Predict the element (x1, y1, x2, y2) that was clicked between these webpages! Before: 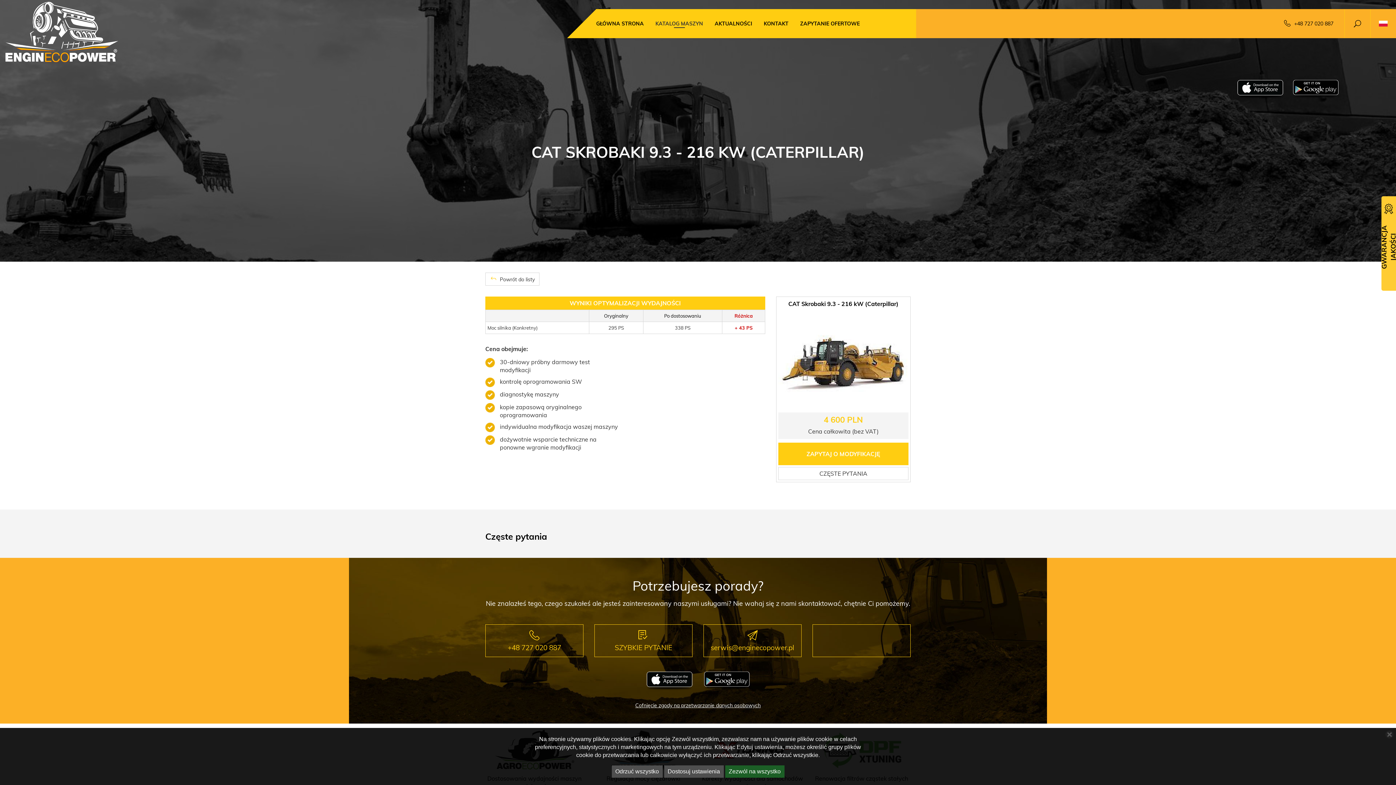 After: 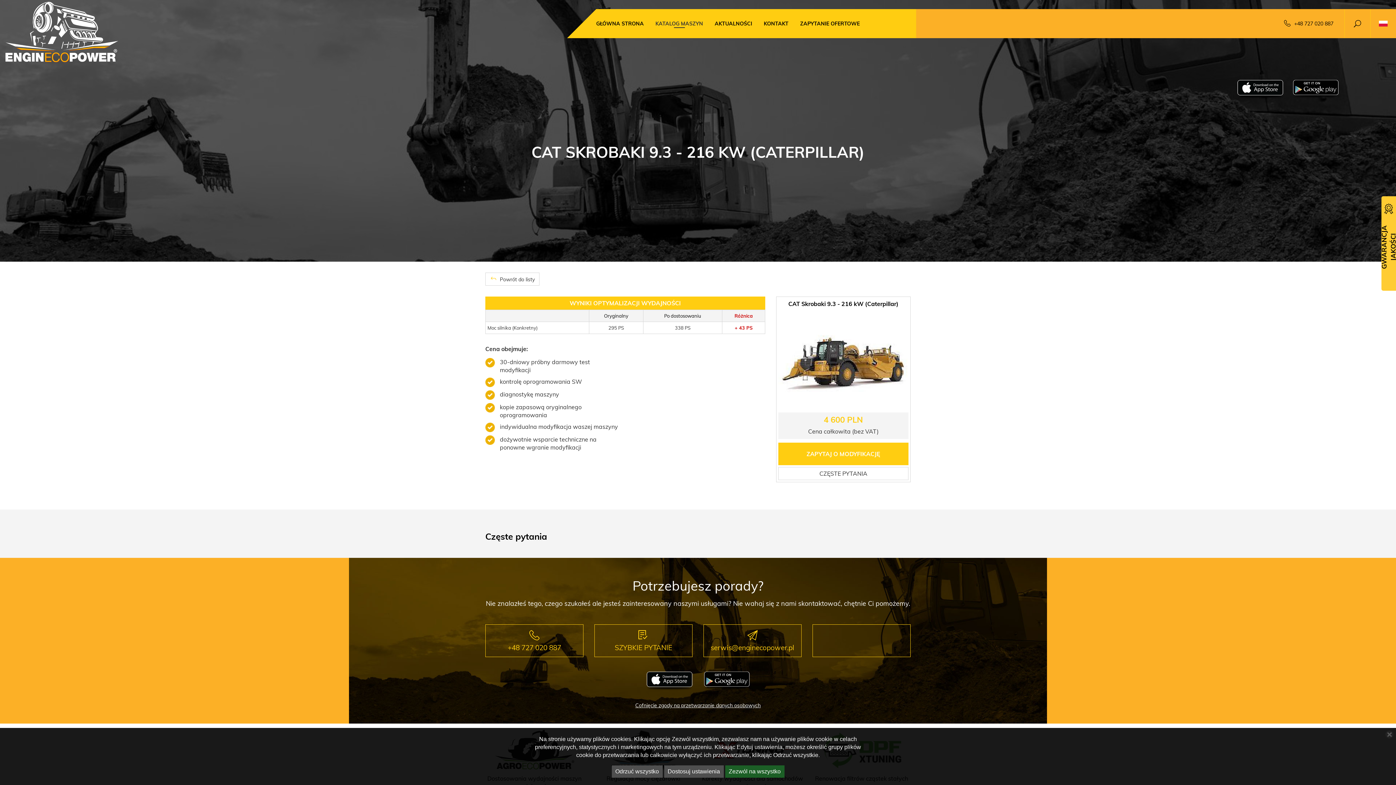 Action: bbox: (1294, 20, 1333, 27) label: +48 727 020 887